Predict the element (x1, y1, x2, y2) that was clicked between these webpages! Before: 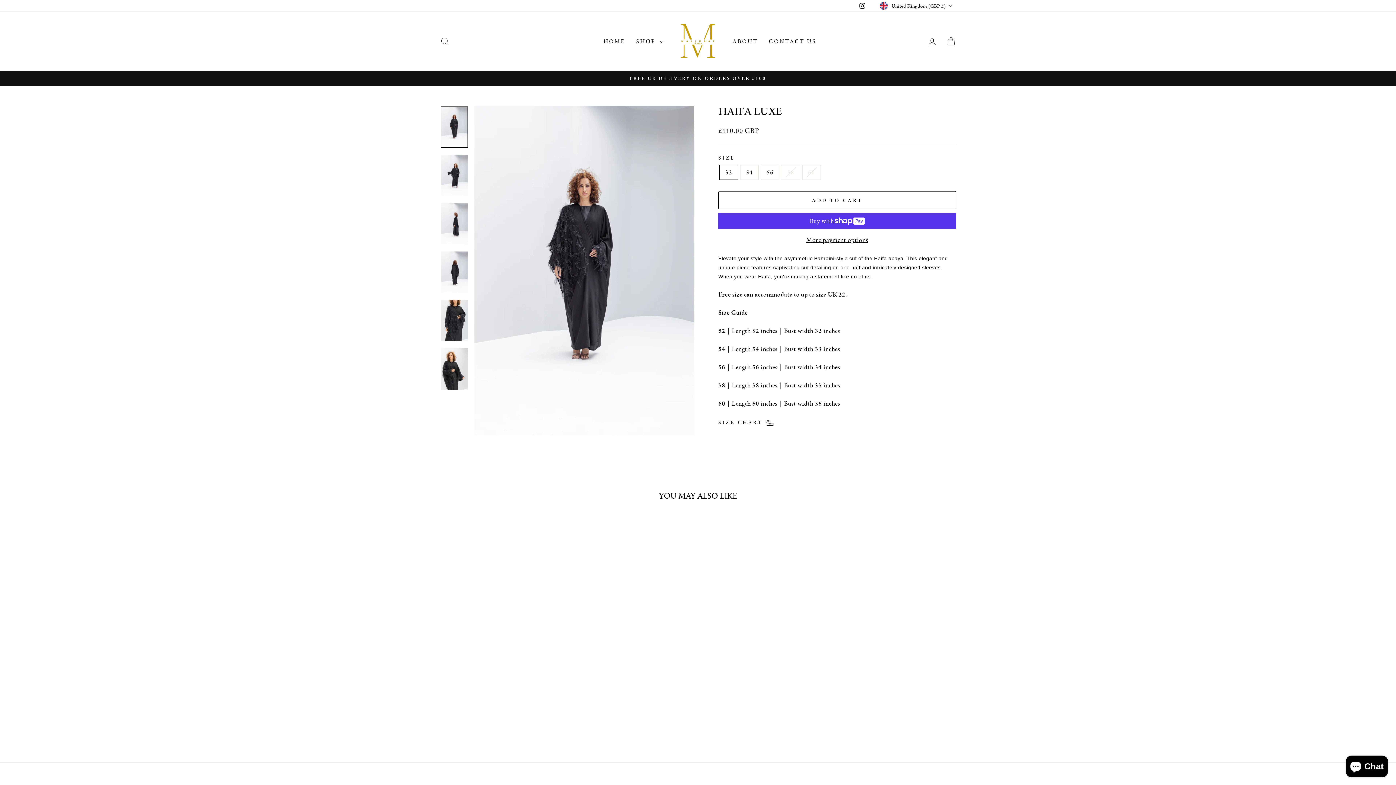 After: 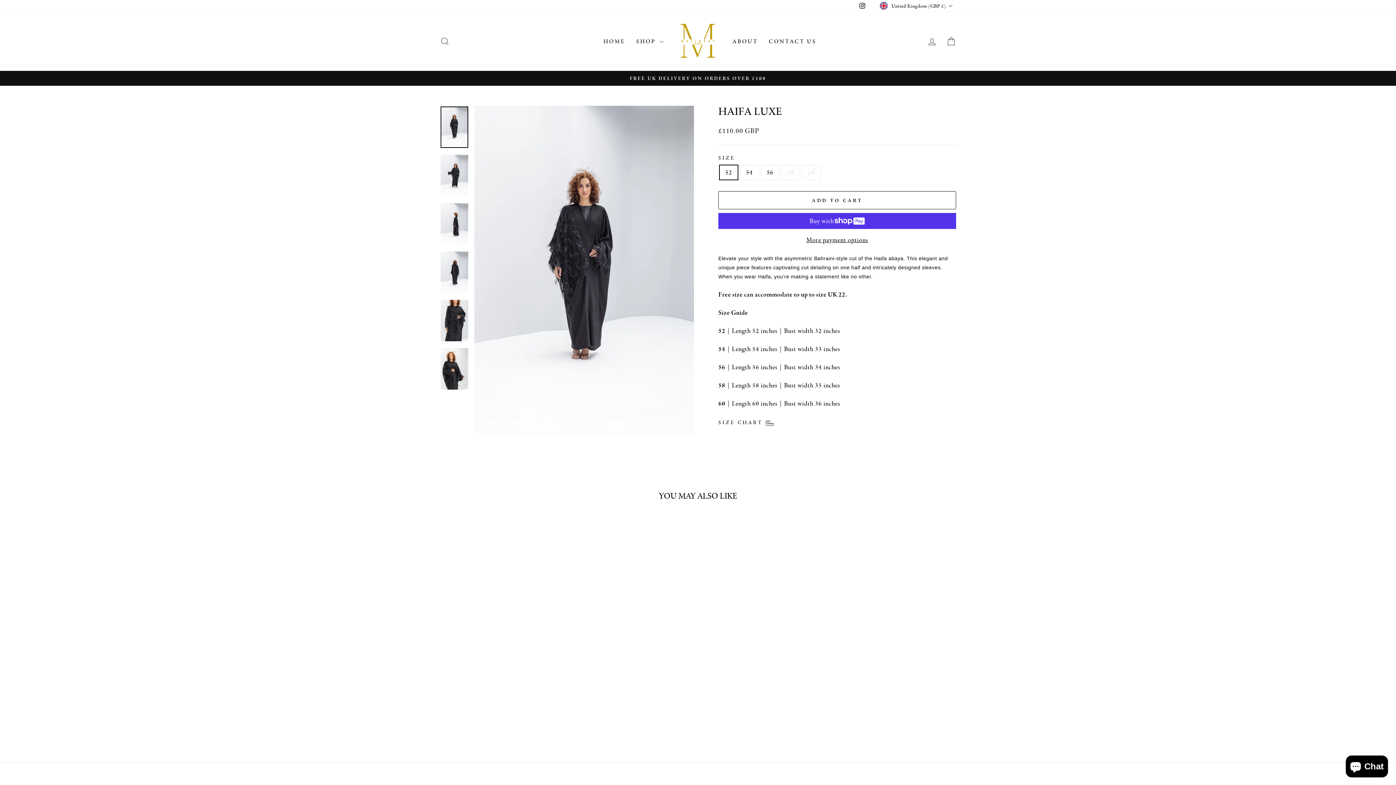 Action: label: Instagram bbox: (857, 0, 867, 11)